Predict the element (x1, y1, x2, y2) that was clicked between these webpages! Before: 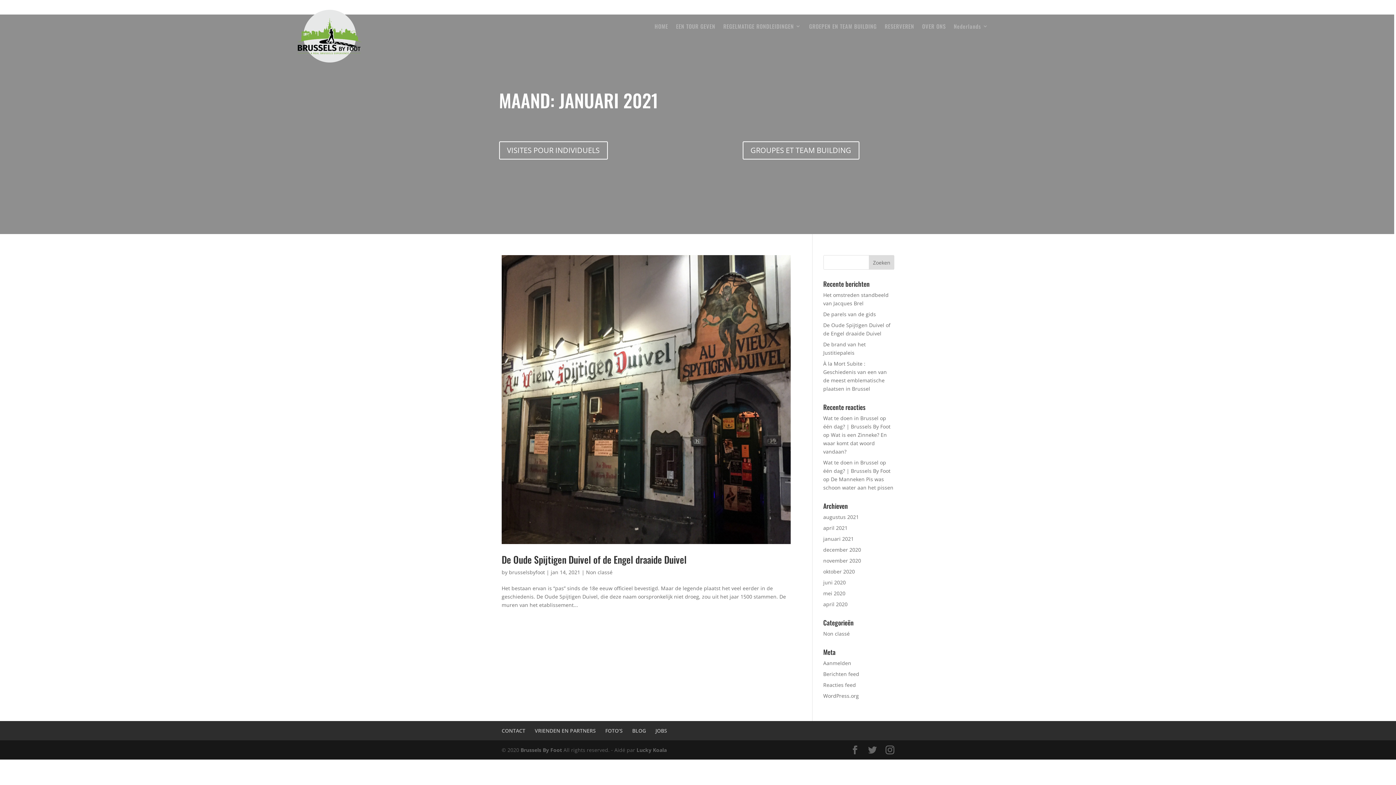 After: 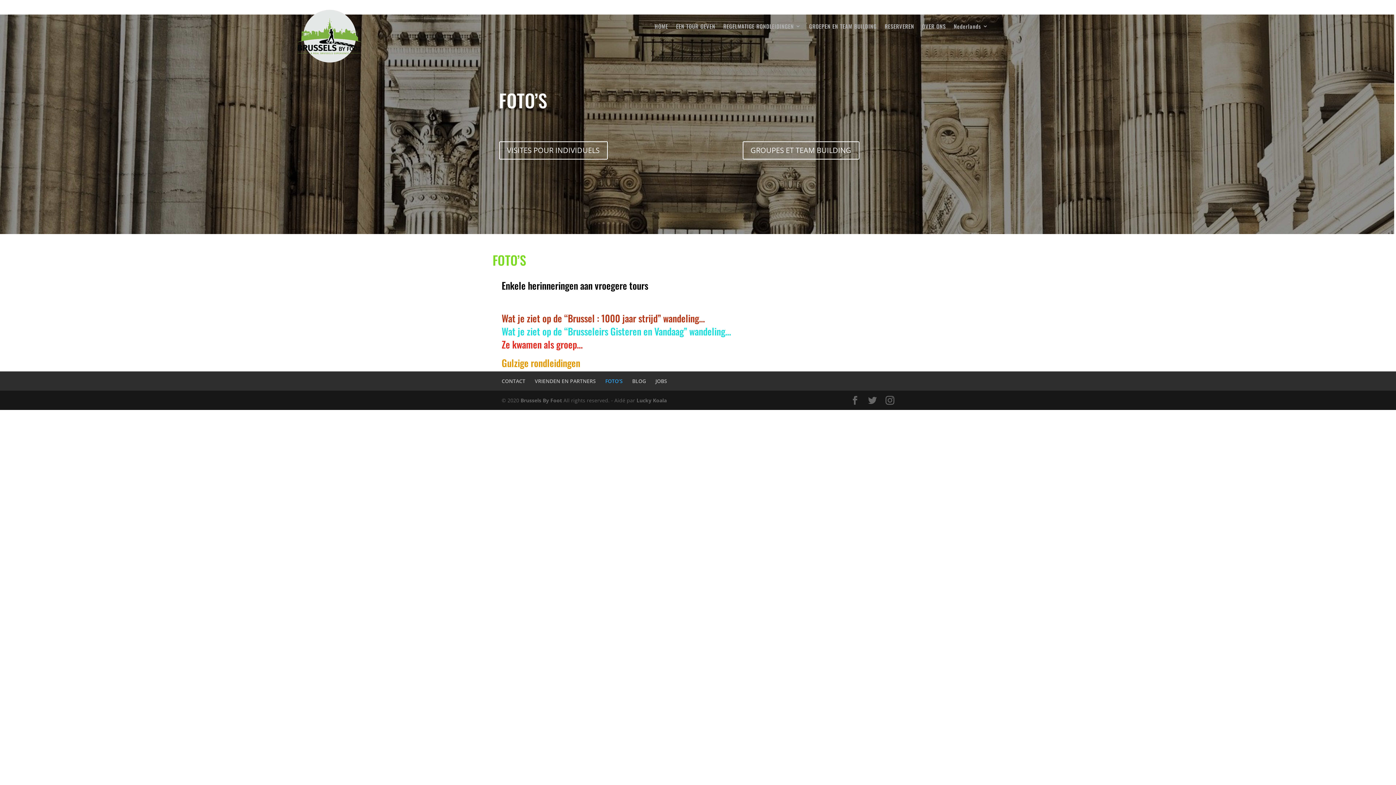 Action: bbox: (605, 727, 622, 734) label: FOTO’S